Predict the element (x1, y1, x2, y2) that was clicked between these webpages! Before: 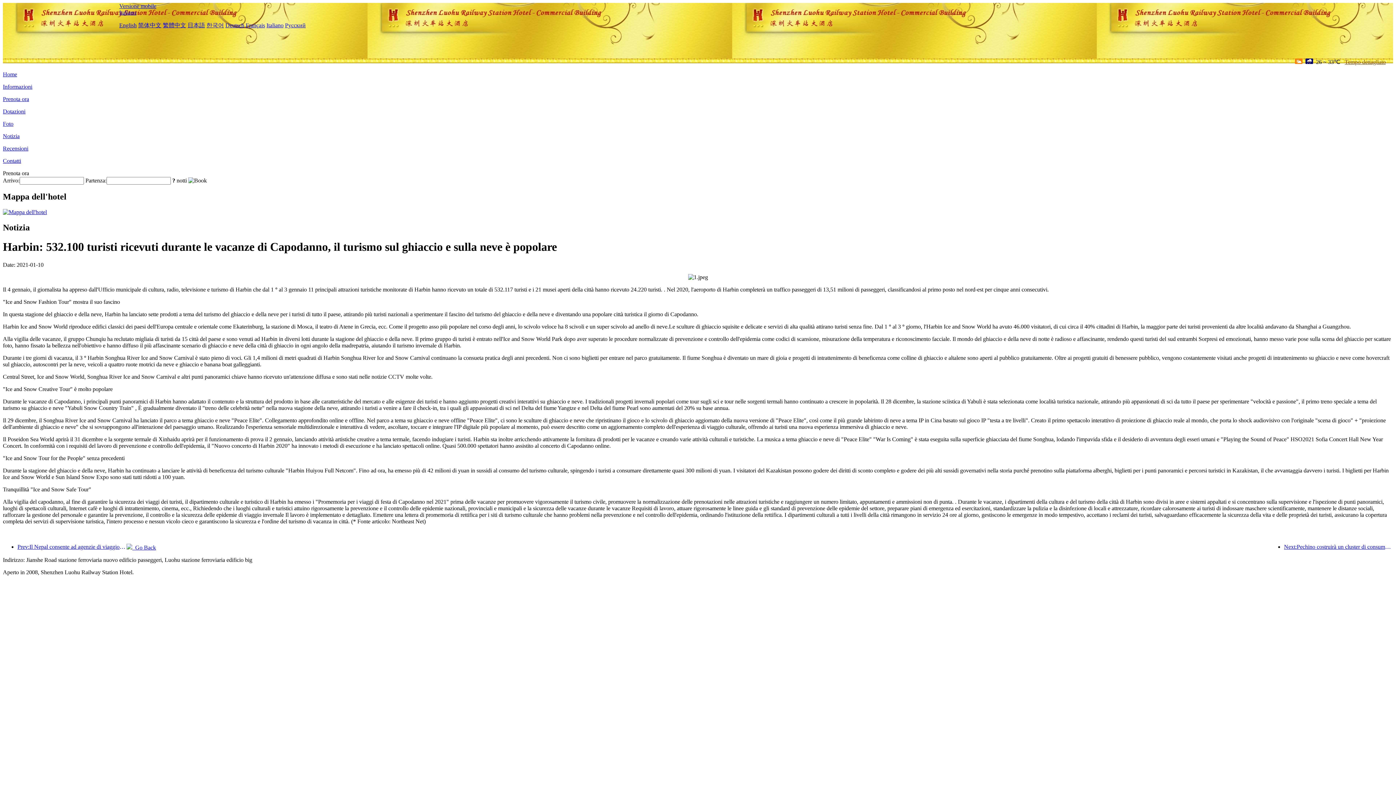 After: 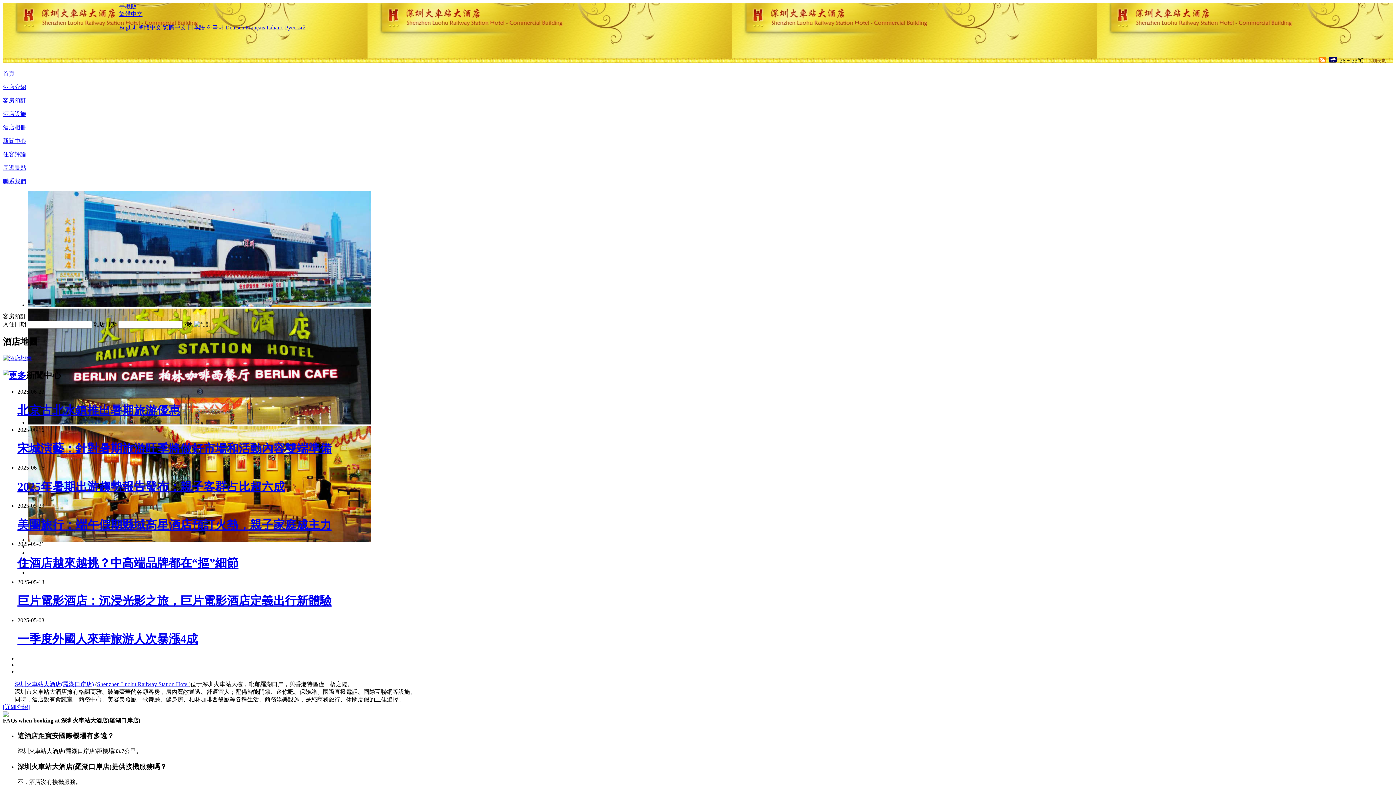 Action: bbox: (162, 22, 186, 28) label: 繁體中文